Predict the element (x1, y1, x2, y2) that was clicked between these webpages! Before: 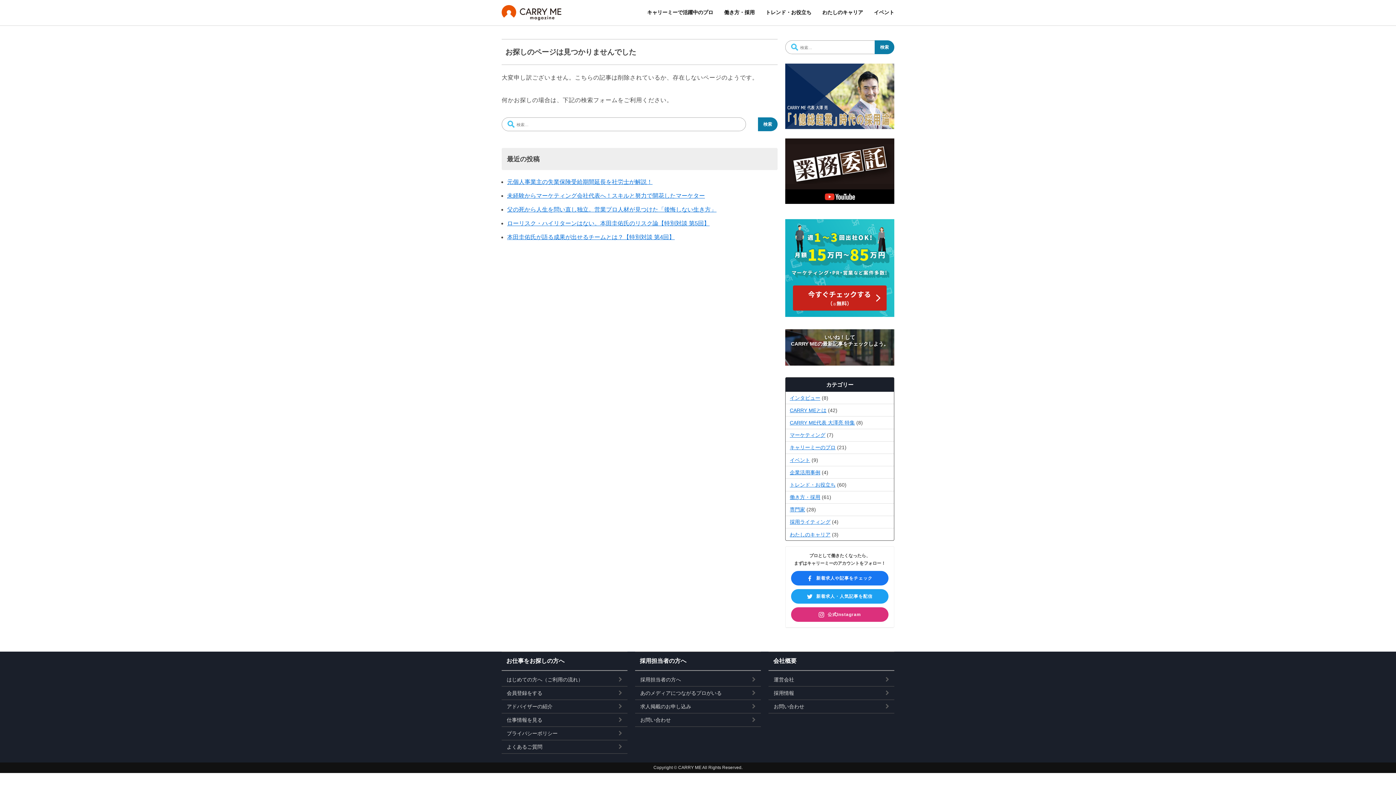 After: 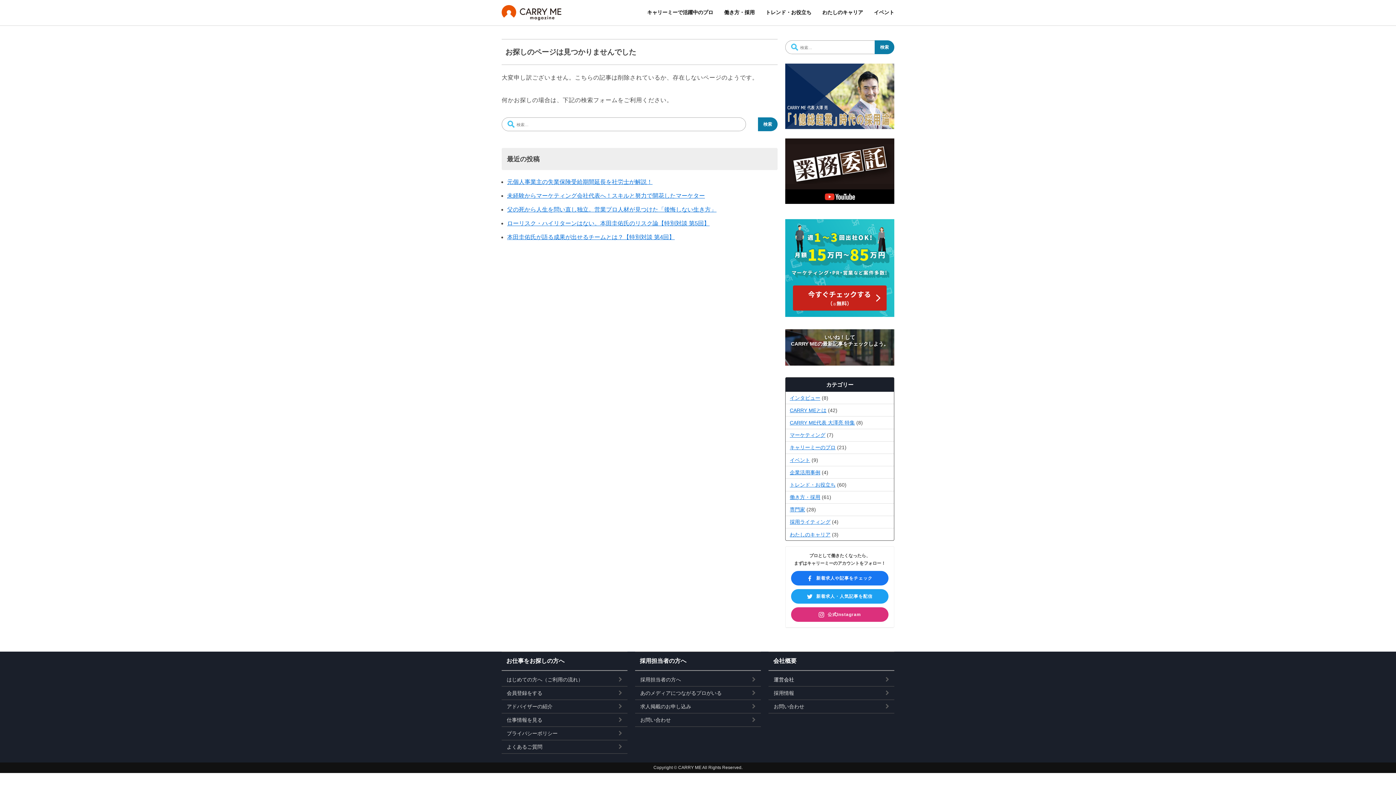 Action: label: 運営会社 bbox: (768, 675, 894, 686)